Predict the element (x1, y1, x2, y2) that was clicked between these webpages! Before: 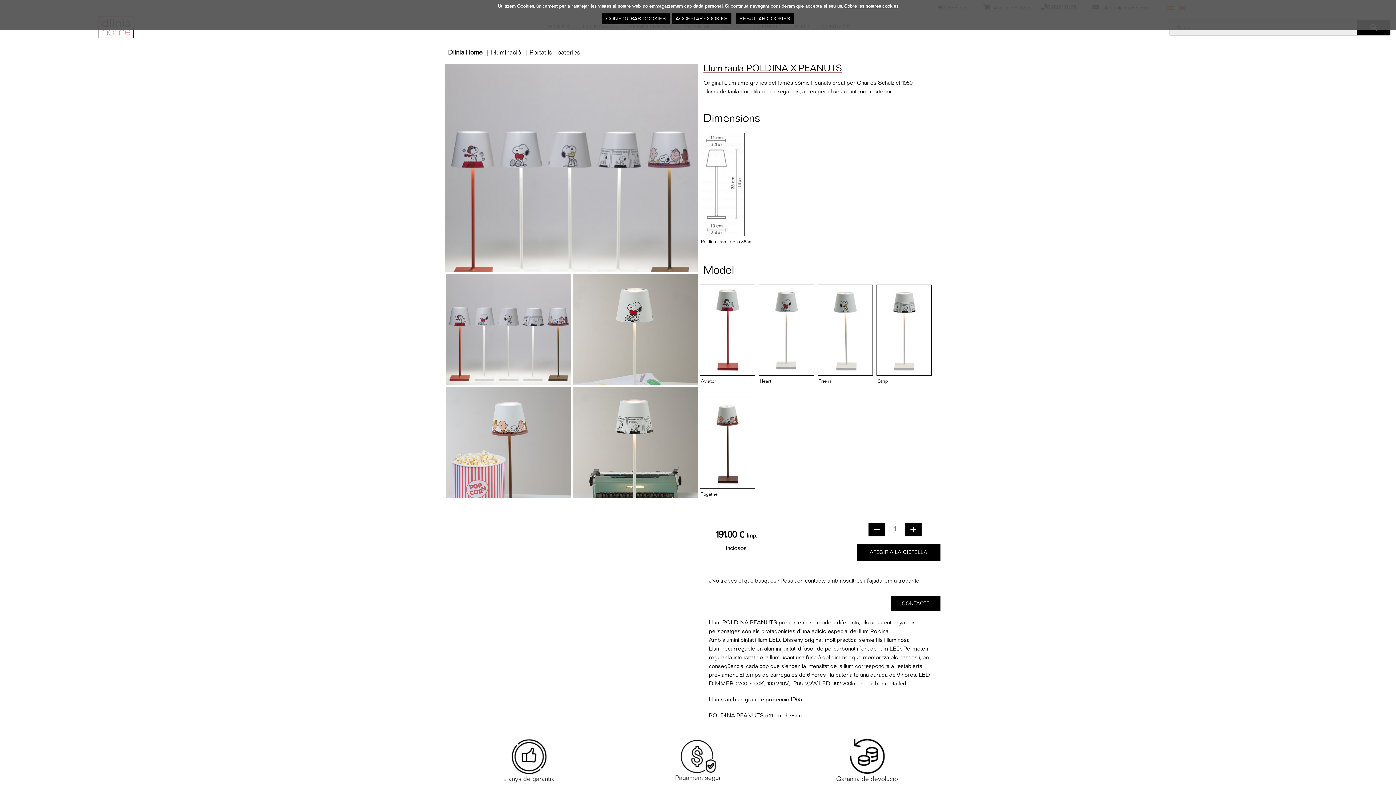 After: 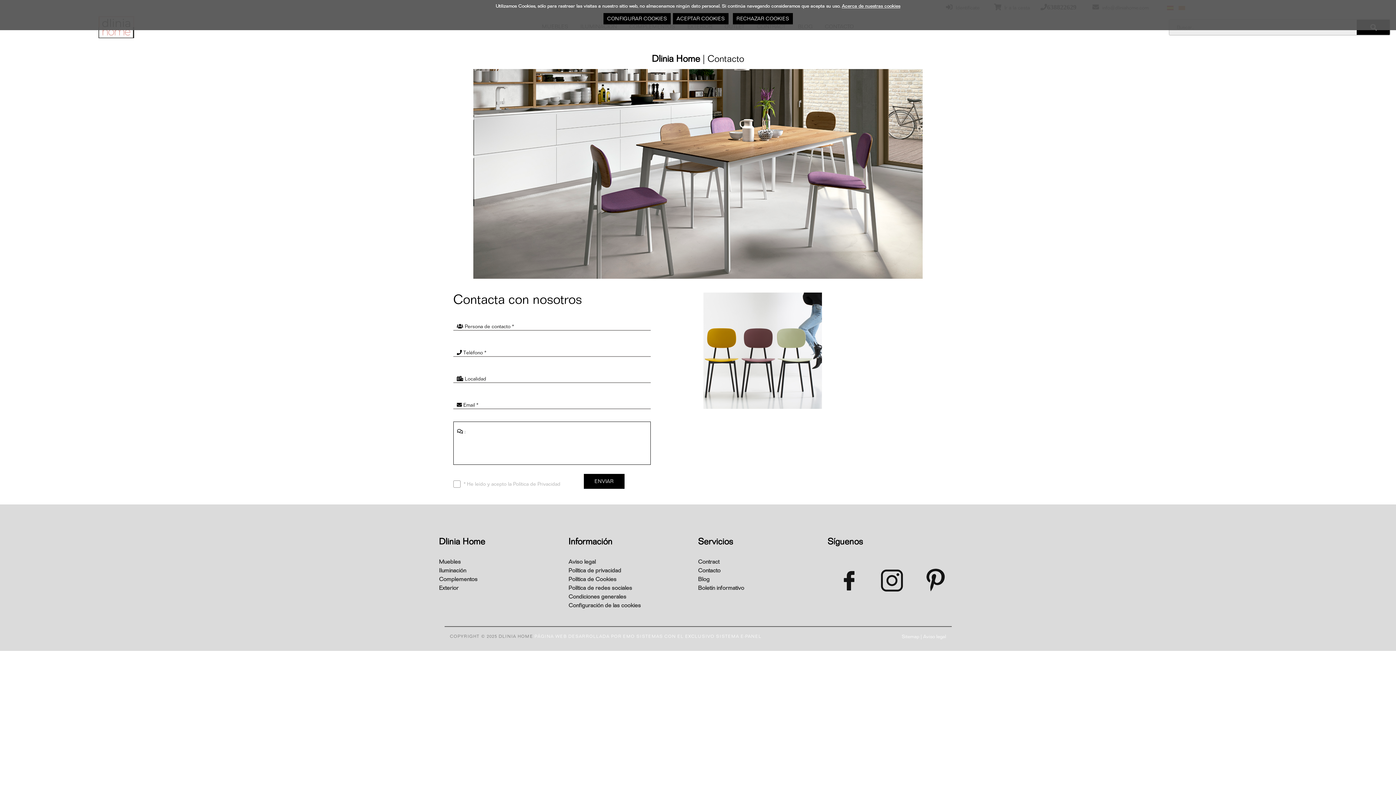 Action: label: CONTACTE bbox: (891, 596, 940, 611)